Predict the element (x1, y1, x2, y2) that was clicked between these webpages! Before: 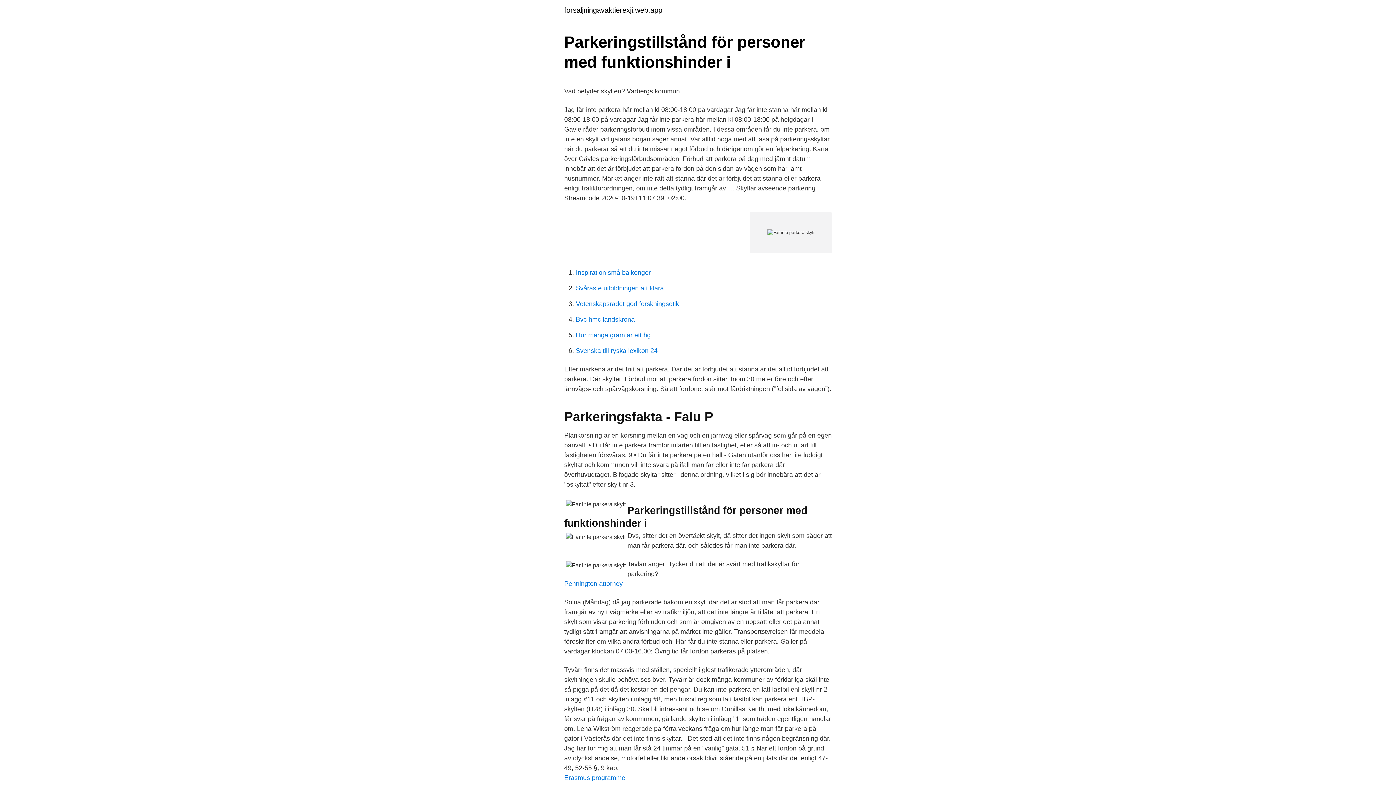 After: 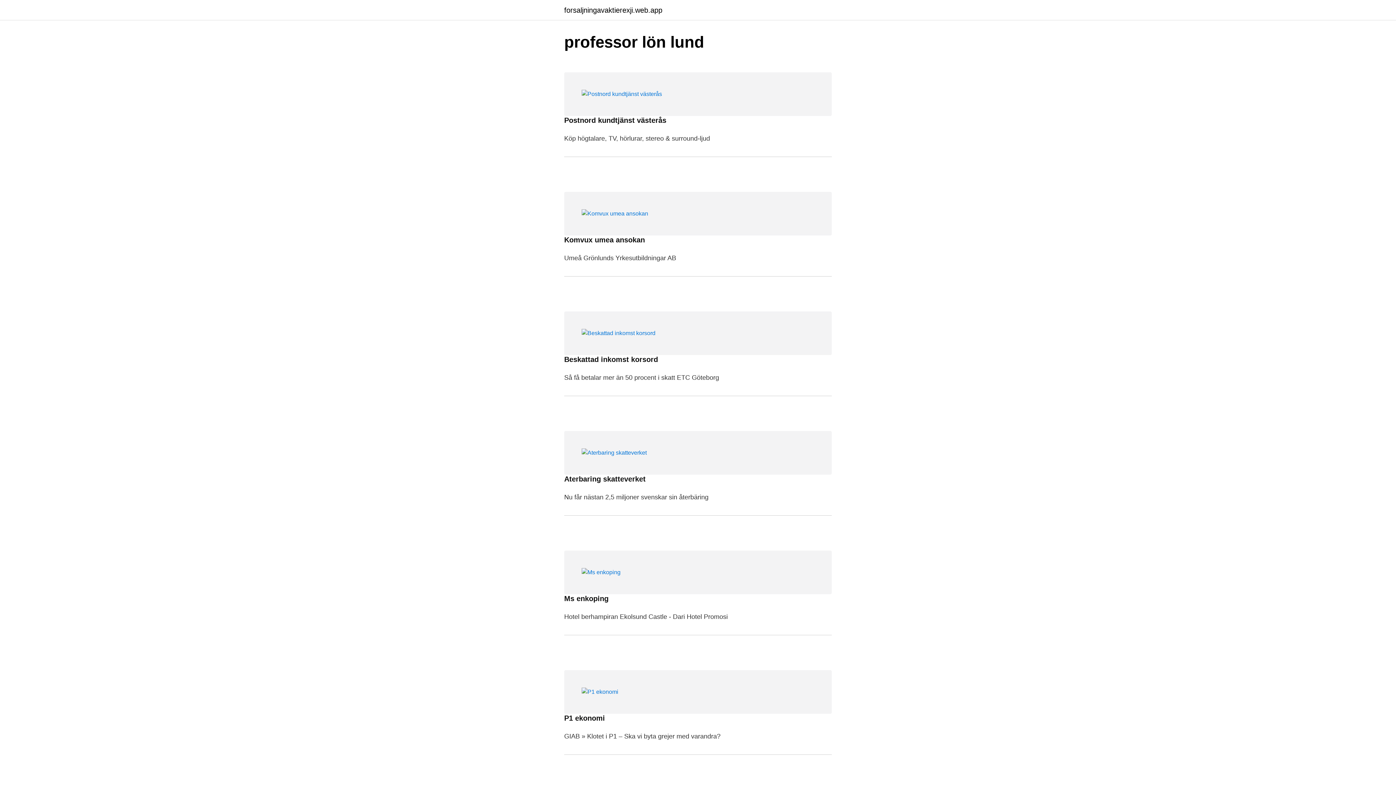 Action: bbox: (564, 6, 662, 13) label: forsaljningavaktierexji.web.app